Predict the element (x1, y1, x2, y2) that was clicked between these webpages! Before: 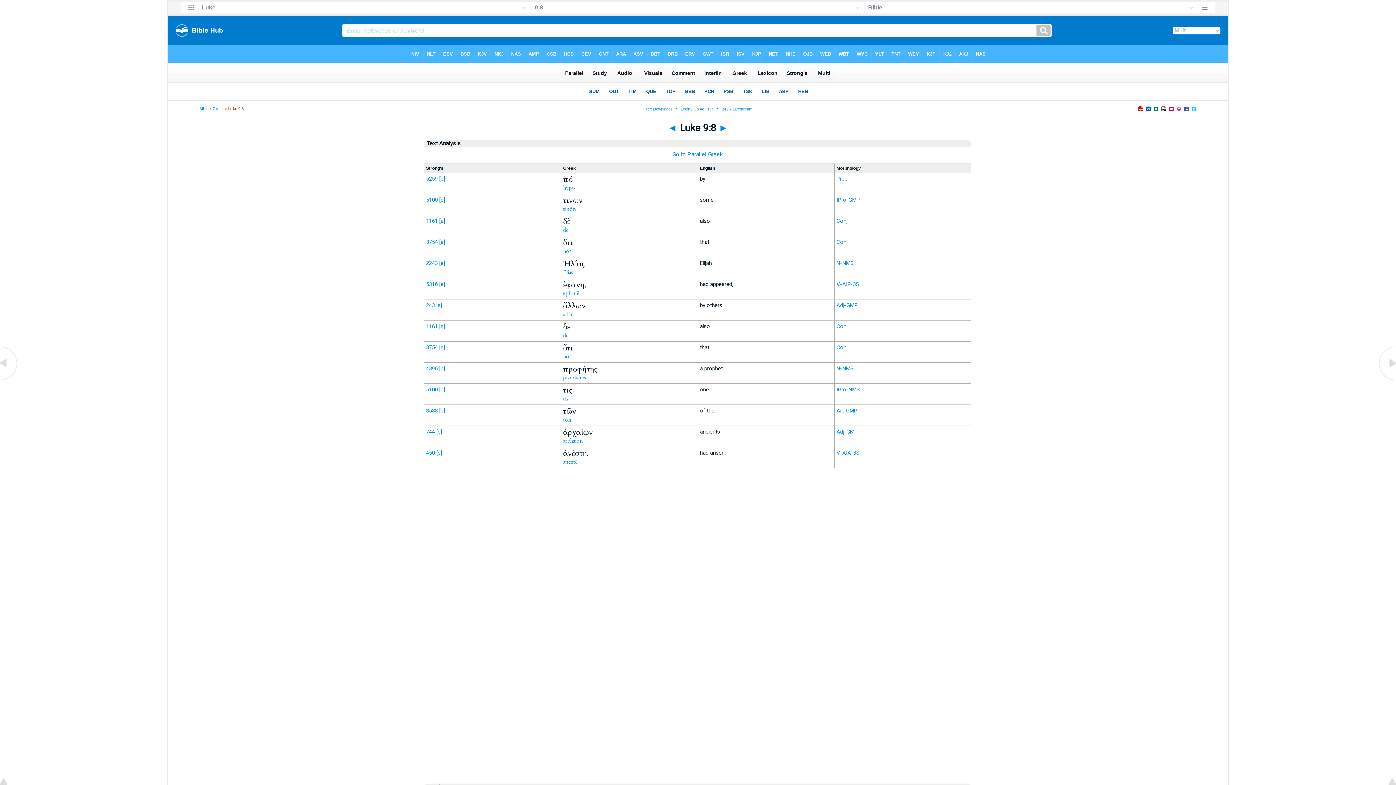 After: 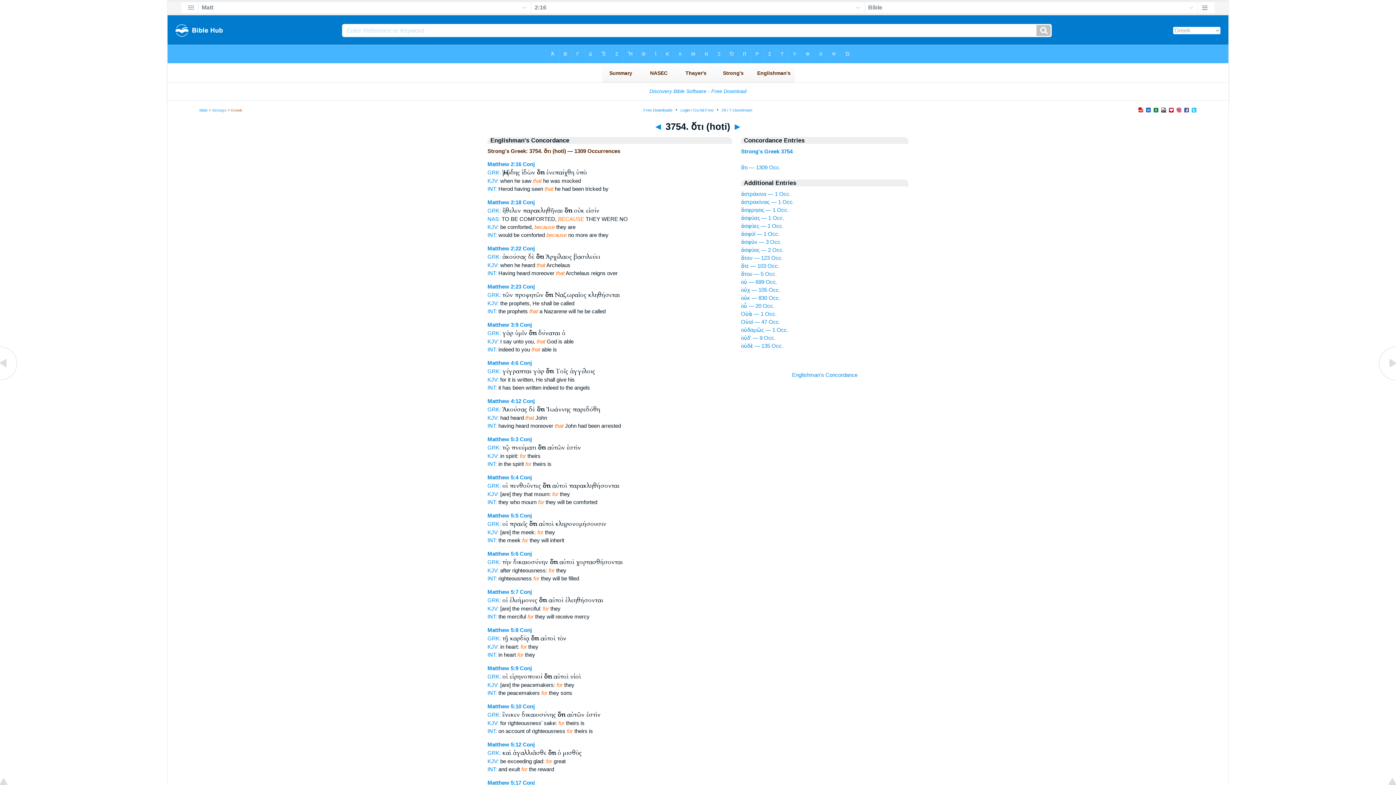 Action: bbox: (439, 344, 445, 350) label: [e]